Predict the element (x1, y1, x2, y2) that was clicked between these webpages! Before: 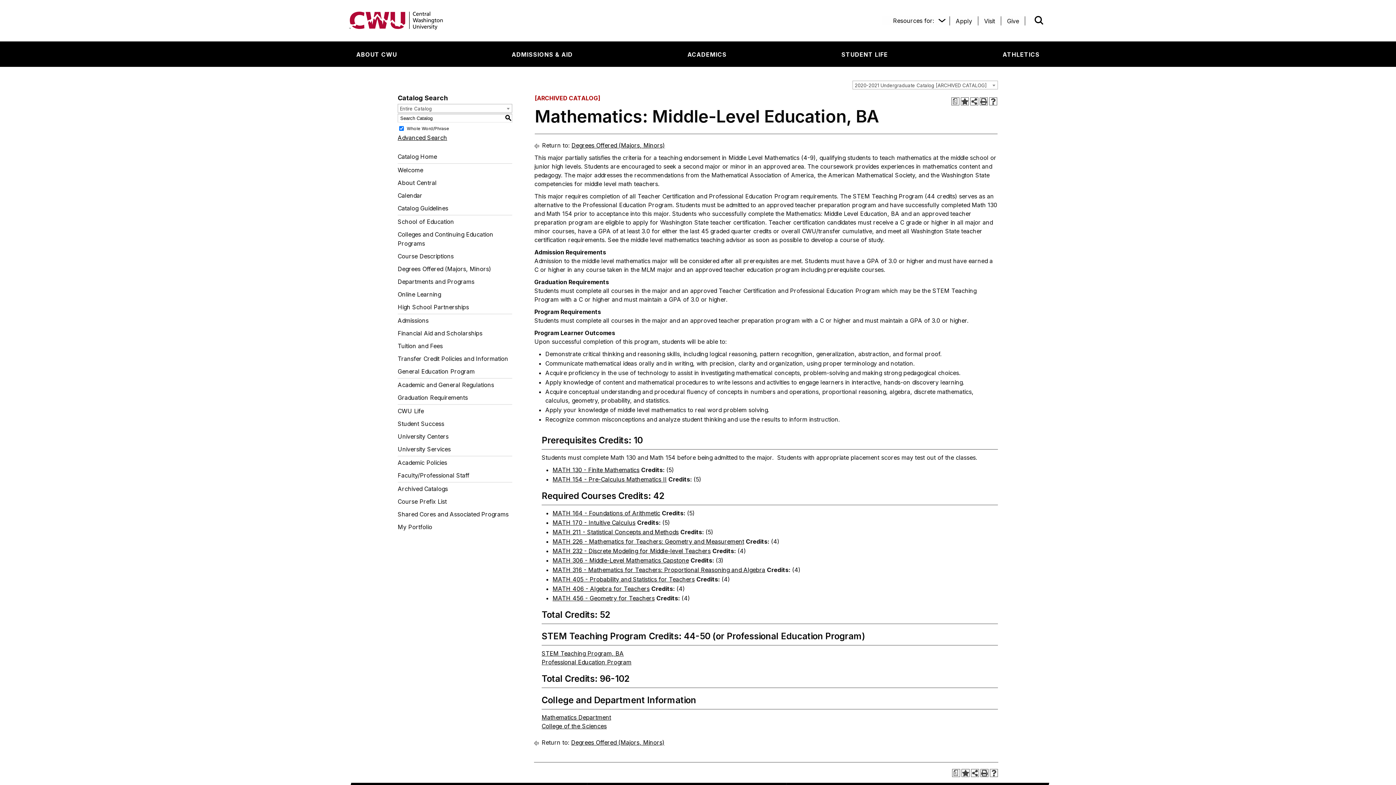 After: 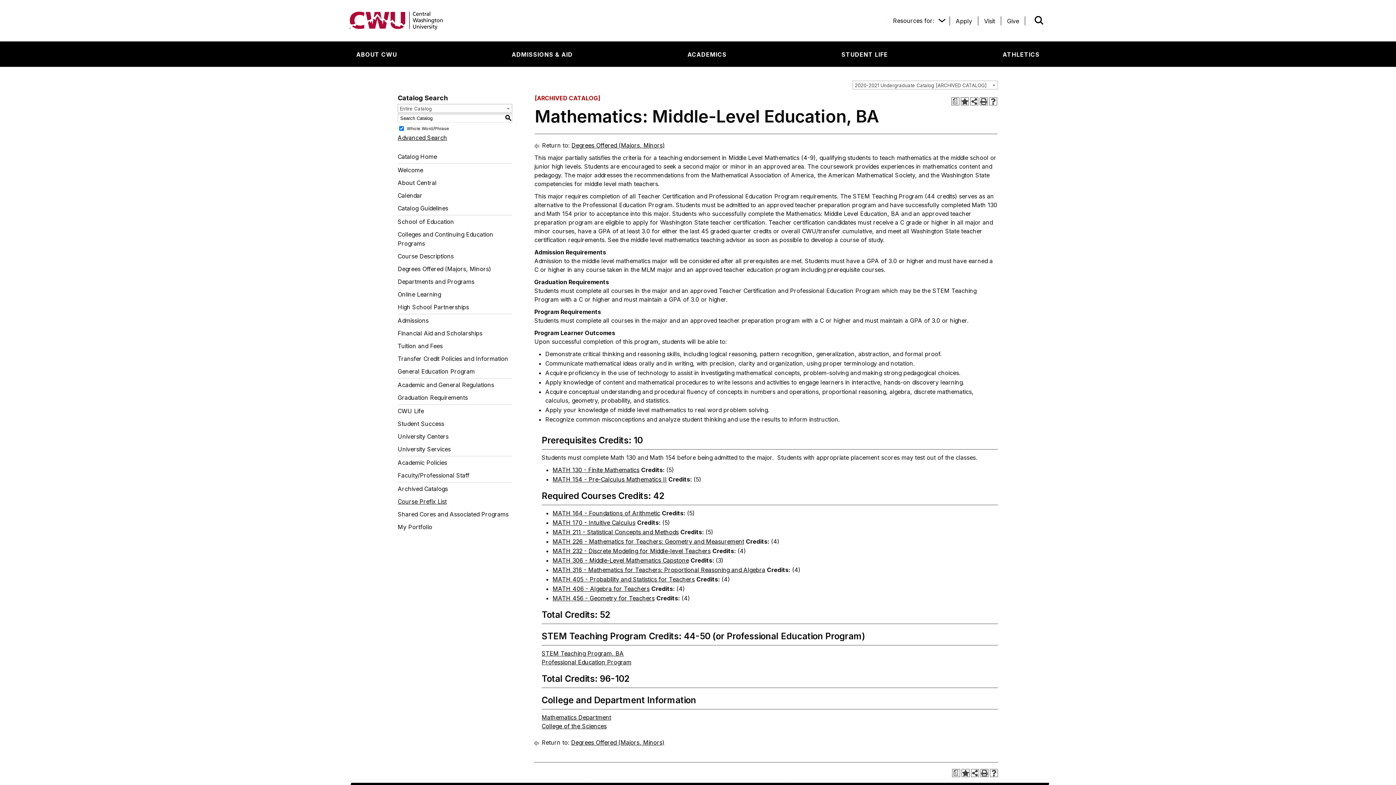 Action: label: Download PDF of Catalog User Guide bbox: (397, 495, 512, 508)